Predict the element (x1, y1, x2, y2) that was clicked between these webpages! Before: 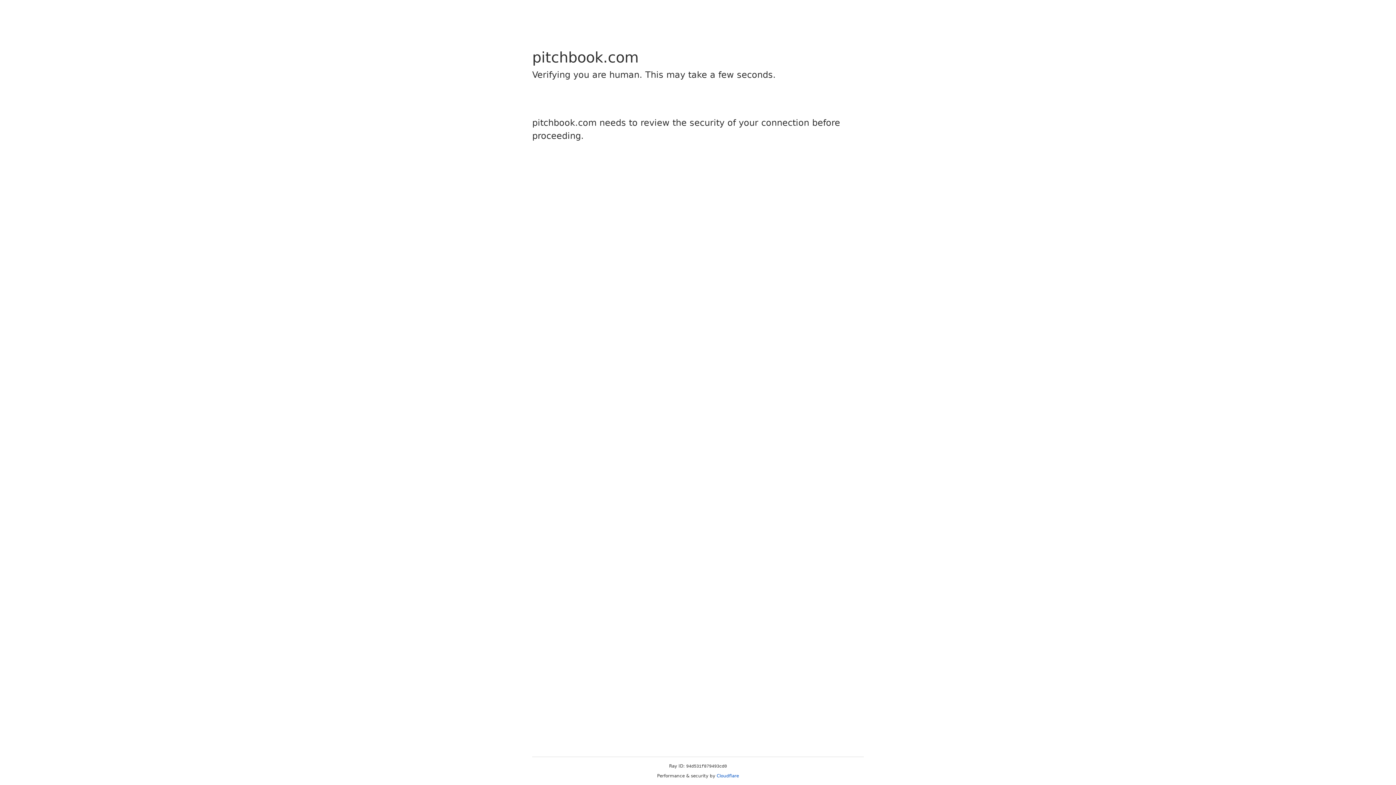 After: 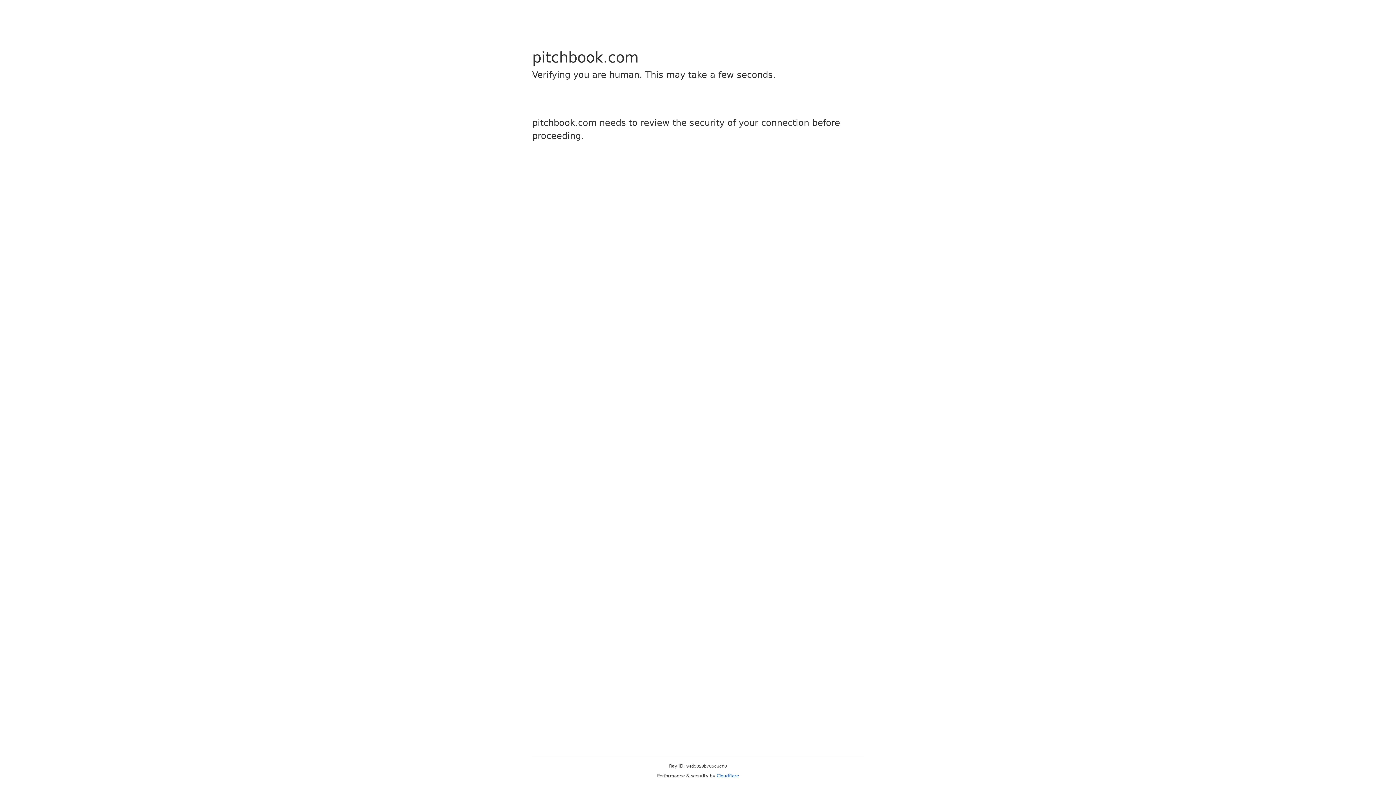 Action: bbox: (716, 773, 739, 778) label: Cloudflare